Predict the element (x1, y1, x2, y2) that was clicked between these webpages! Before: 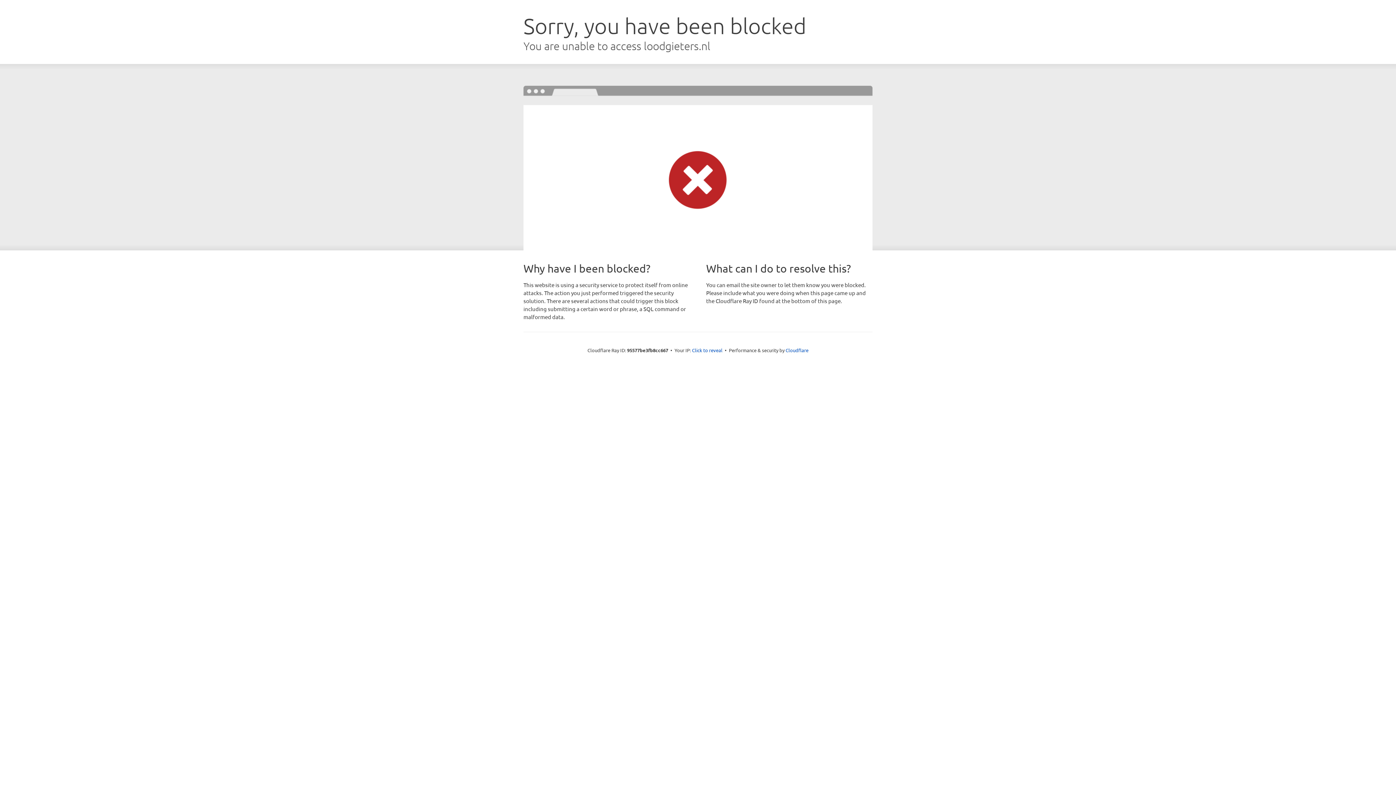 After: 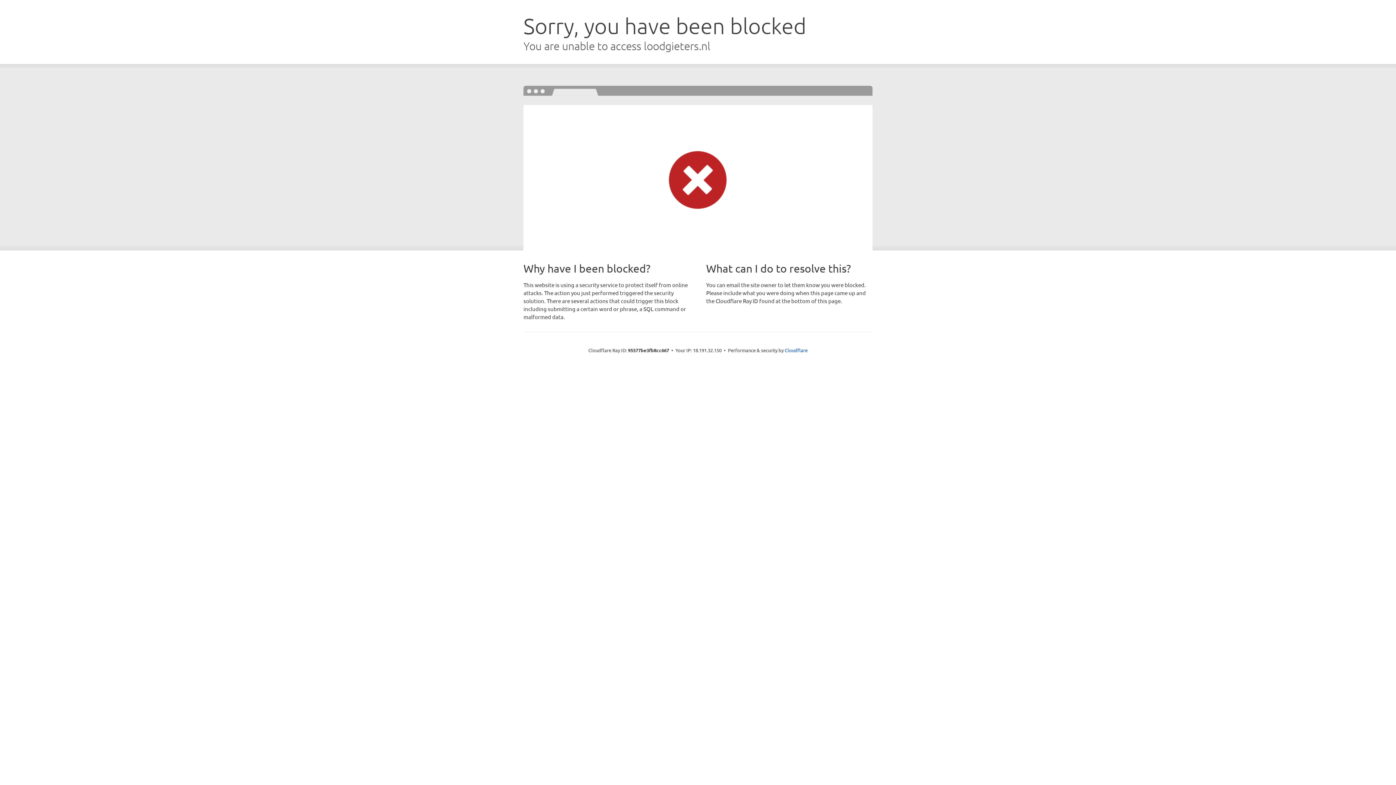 Action: bbox: (692, 346, 722, 353) label: Click to reveal